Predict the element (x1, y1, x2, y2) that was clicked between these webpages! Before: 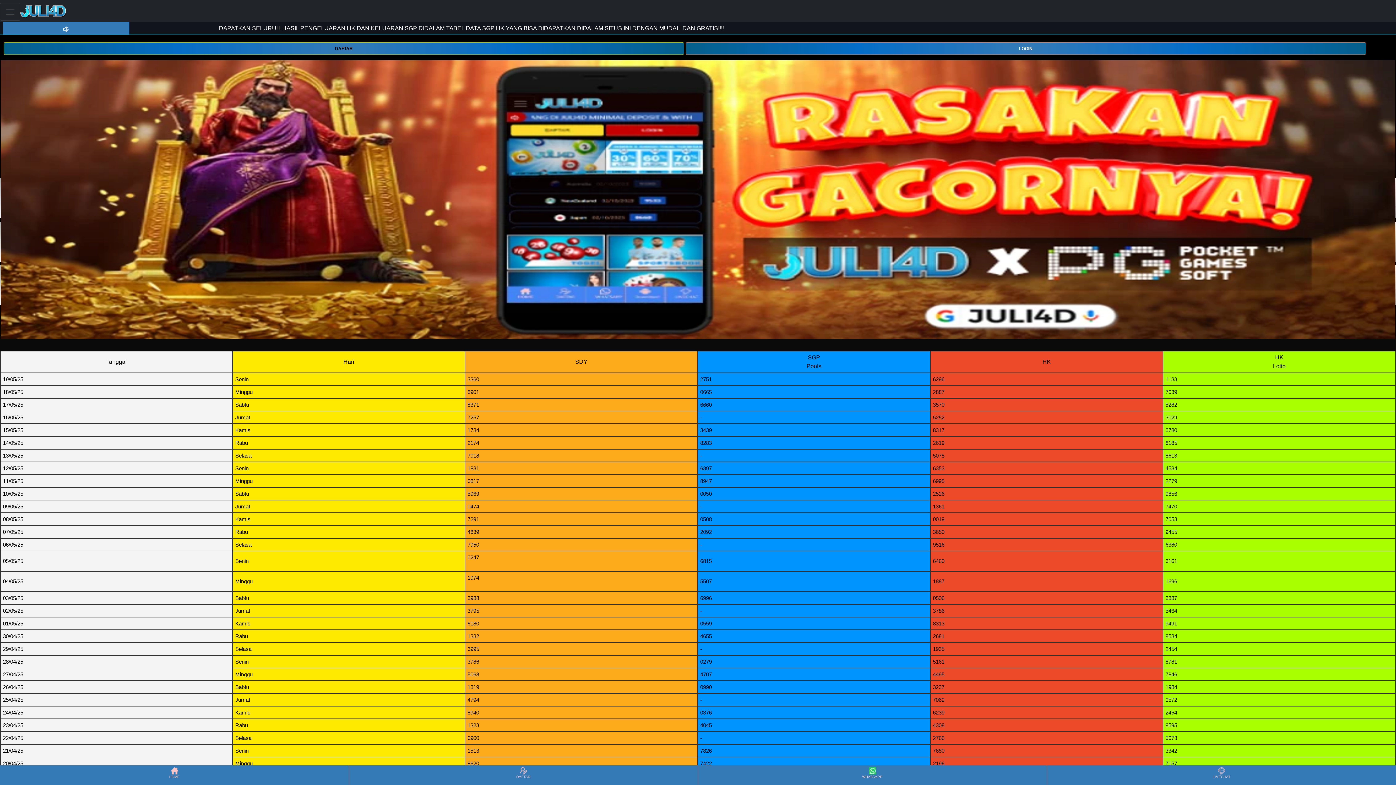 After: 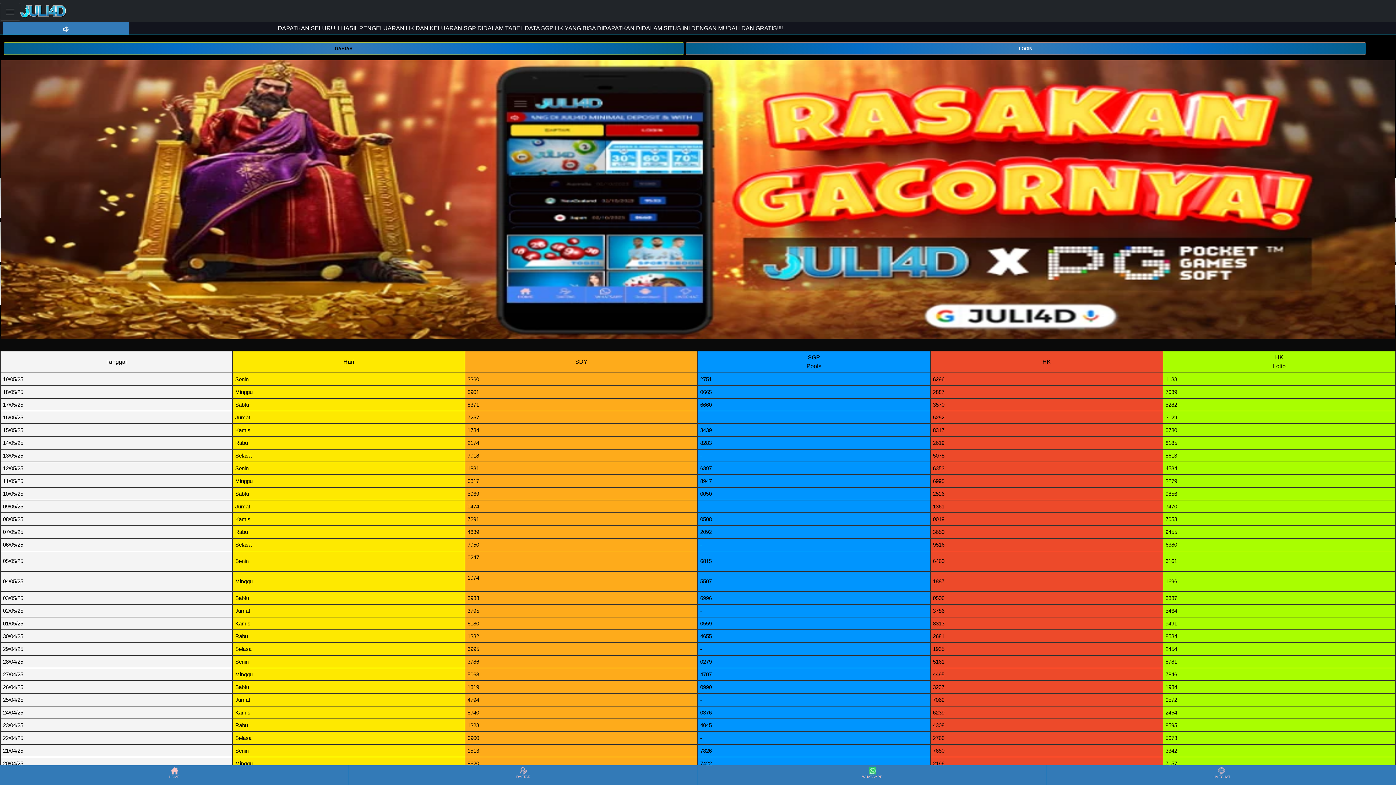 Action: bbox: (20, 2, 66, 20)